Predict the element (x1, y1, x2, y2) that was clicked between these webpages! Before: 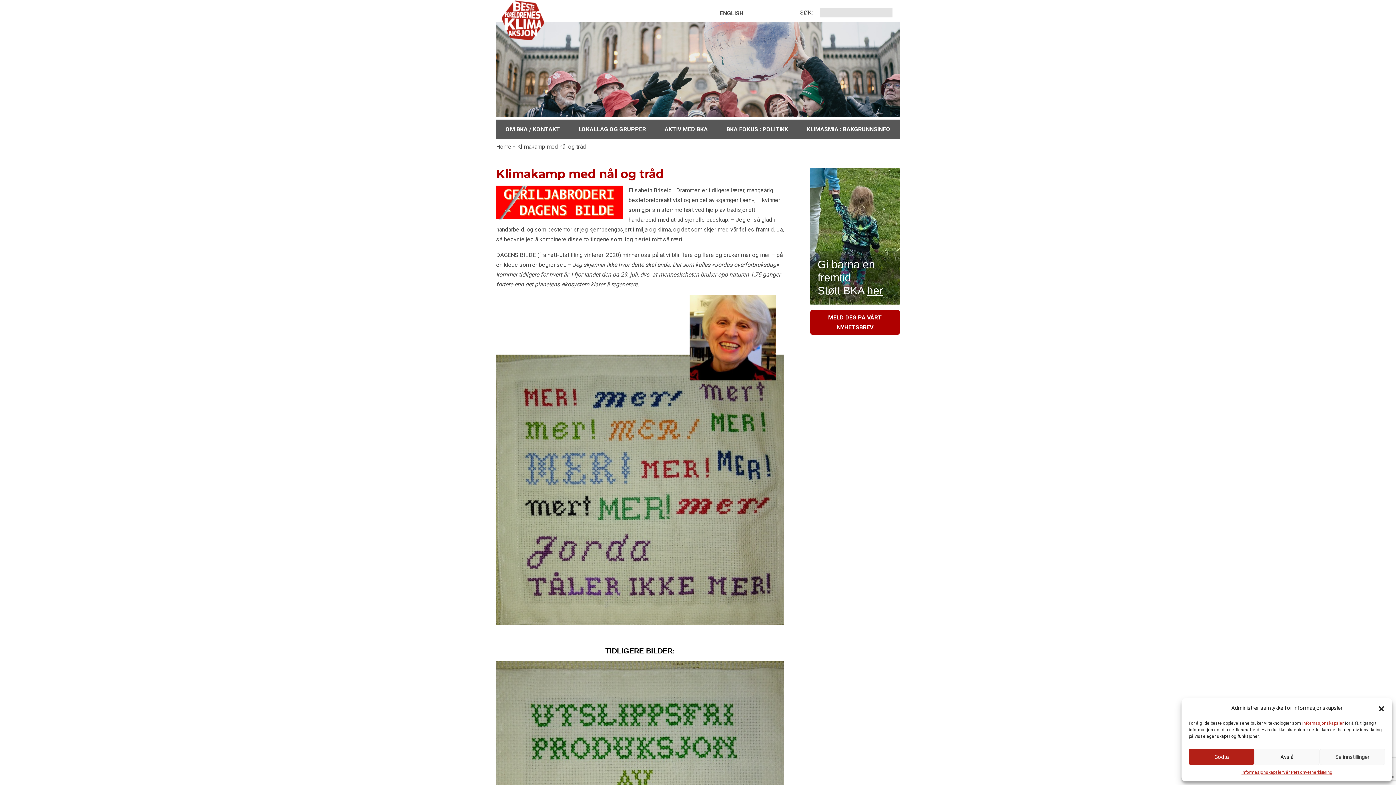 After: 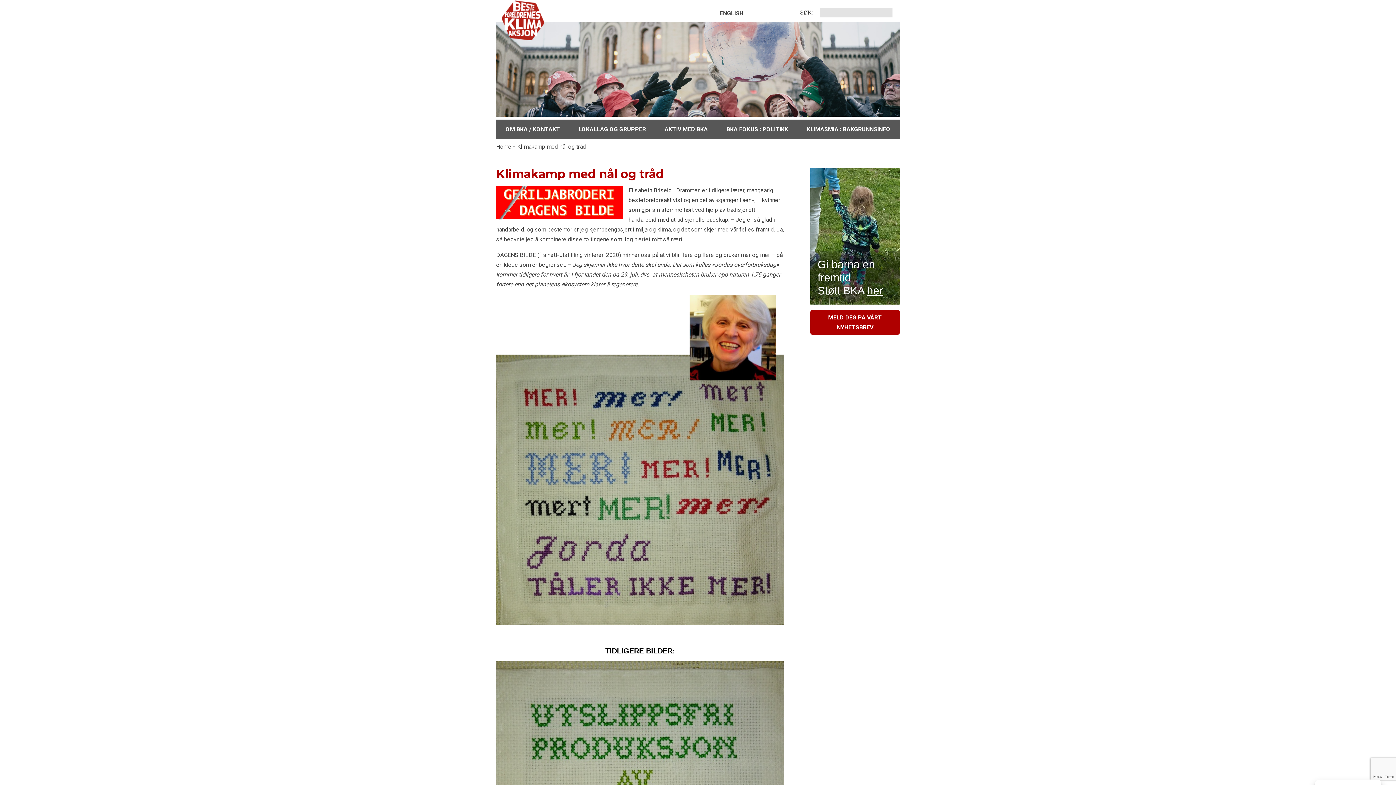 Action: label: Avslå bbox: (1254, 749, 1319, 765)